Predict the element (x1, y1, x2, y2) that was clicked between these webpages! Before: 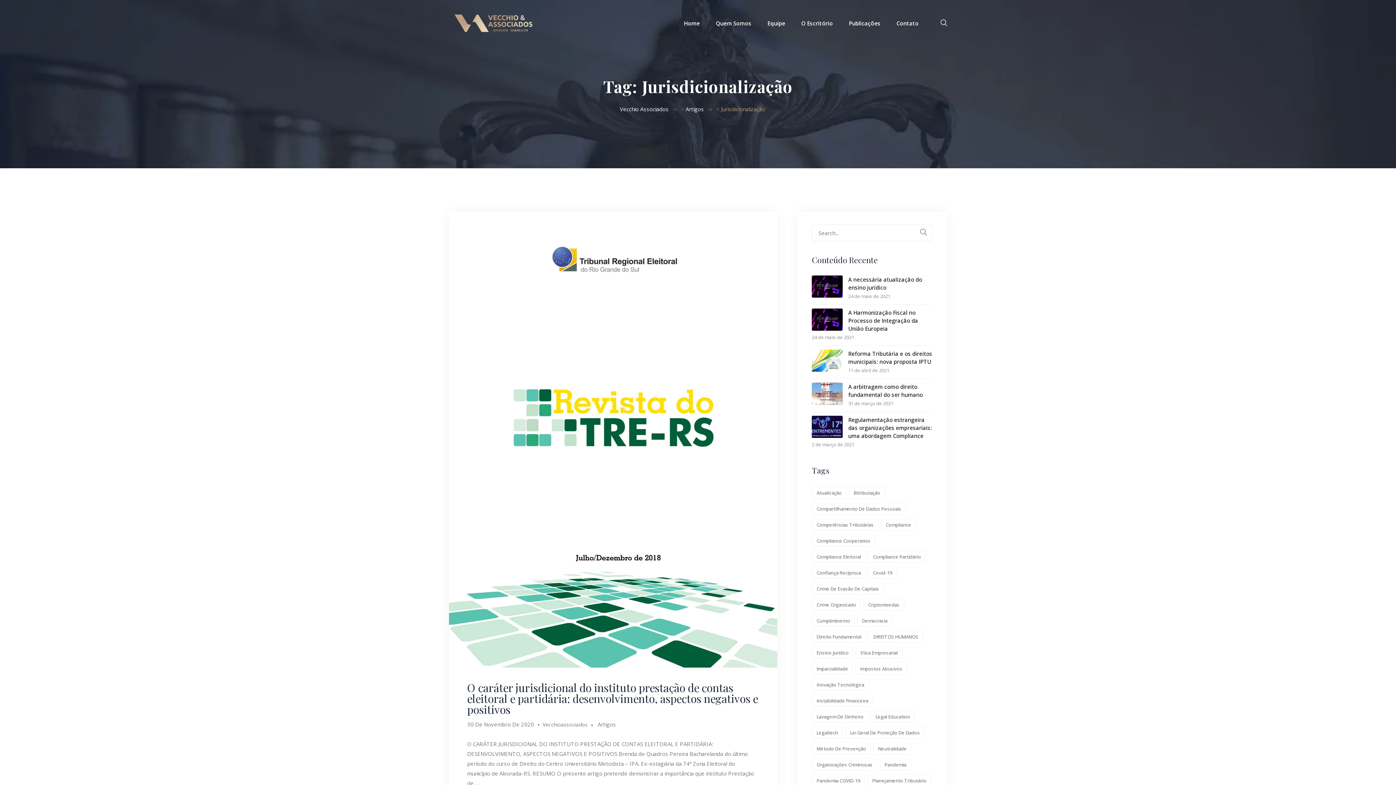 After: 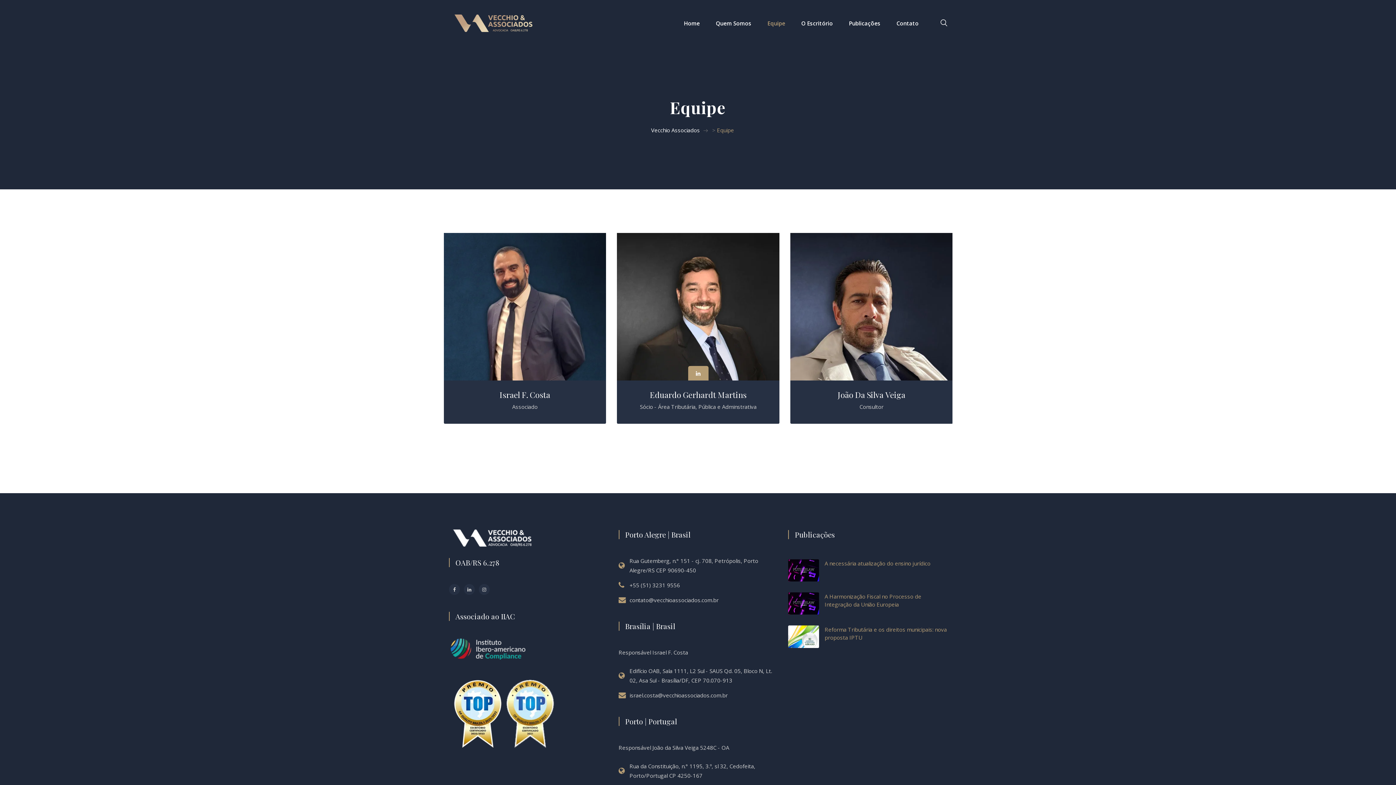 Action: bbox: (760, 18, 792, 28) label: Equipe